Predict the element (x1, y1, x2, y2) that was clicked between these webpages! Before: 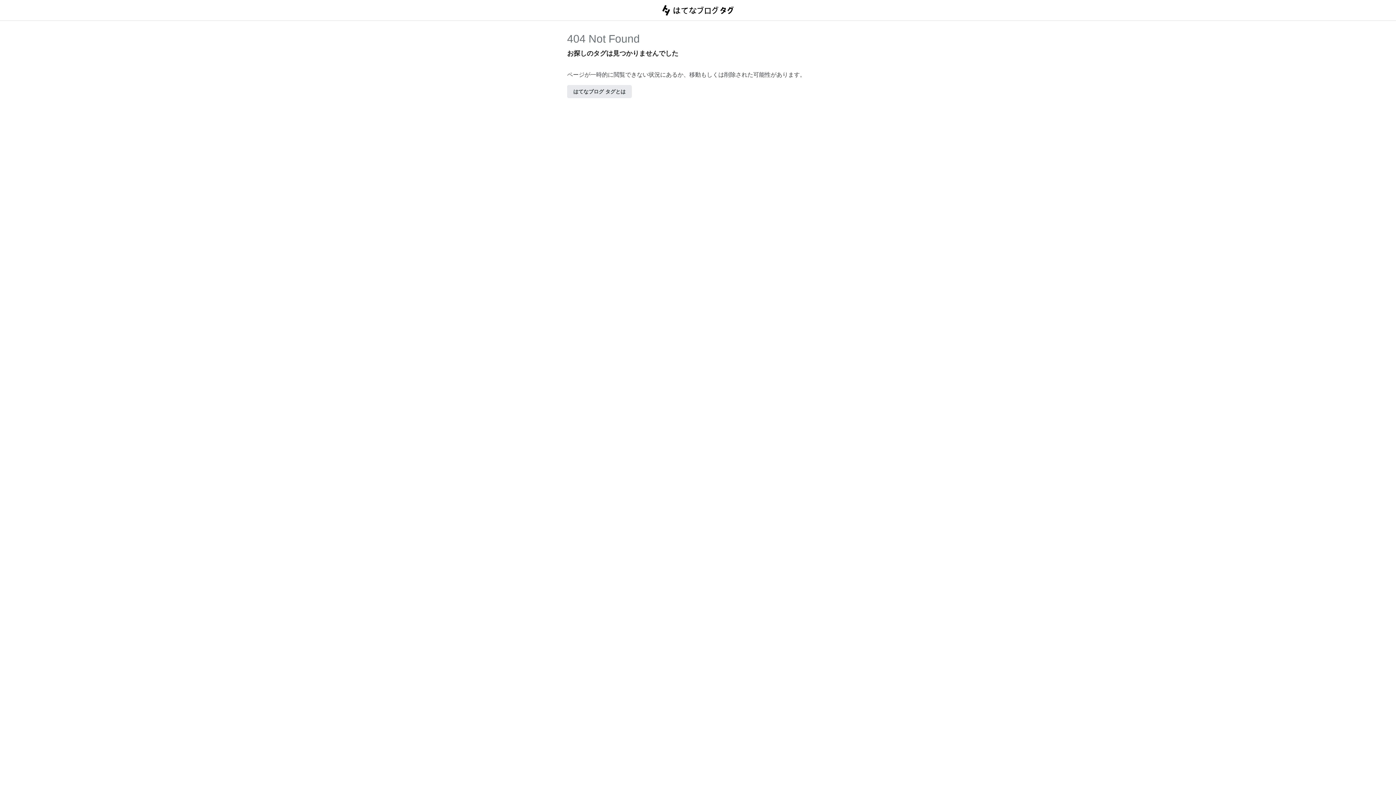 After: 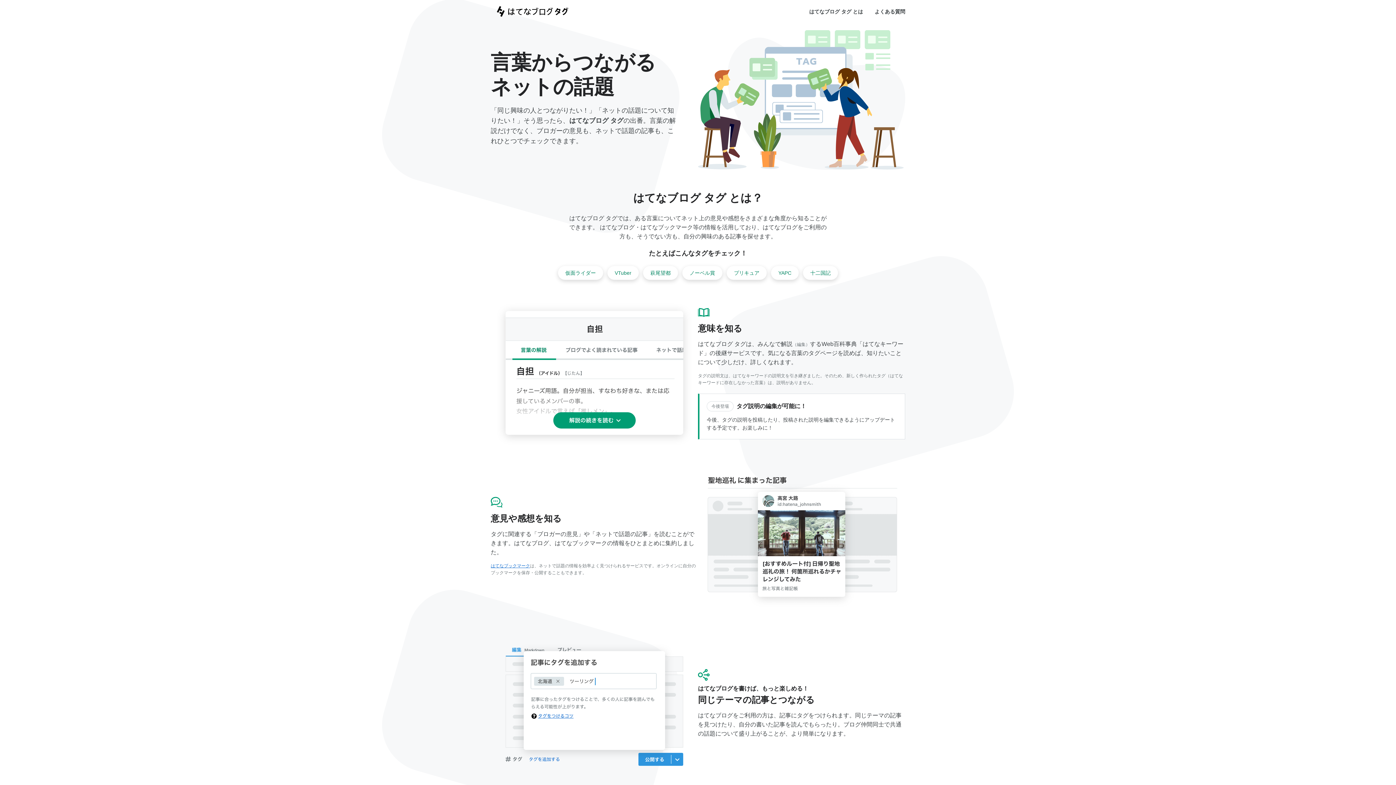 Action: label: はてなブログ タグとは bbox: (567, 85, 632, 98)